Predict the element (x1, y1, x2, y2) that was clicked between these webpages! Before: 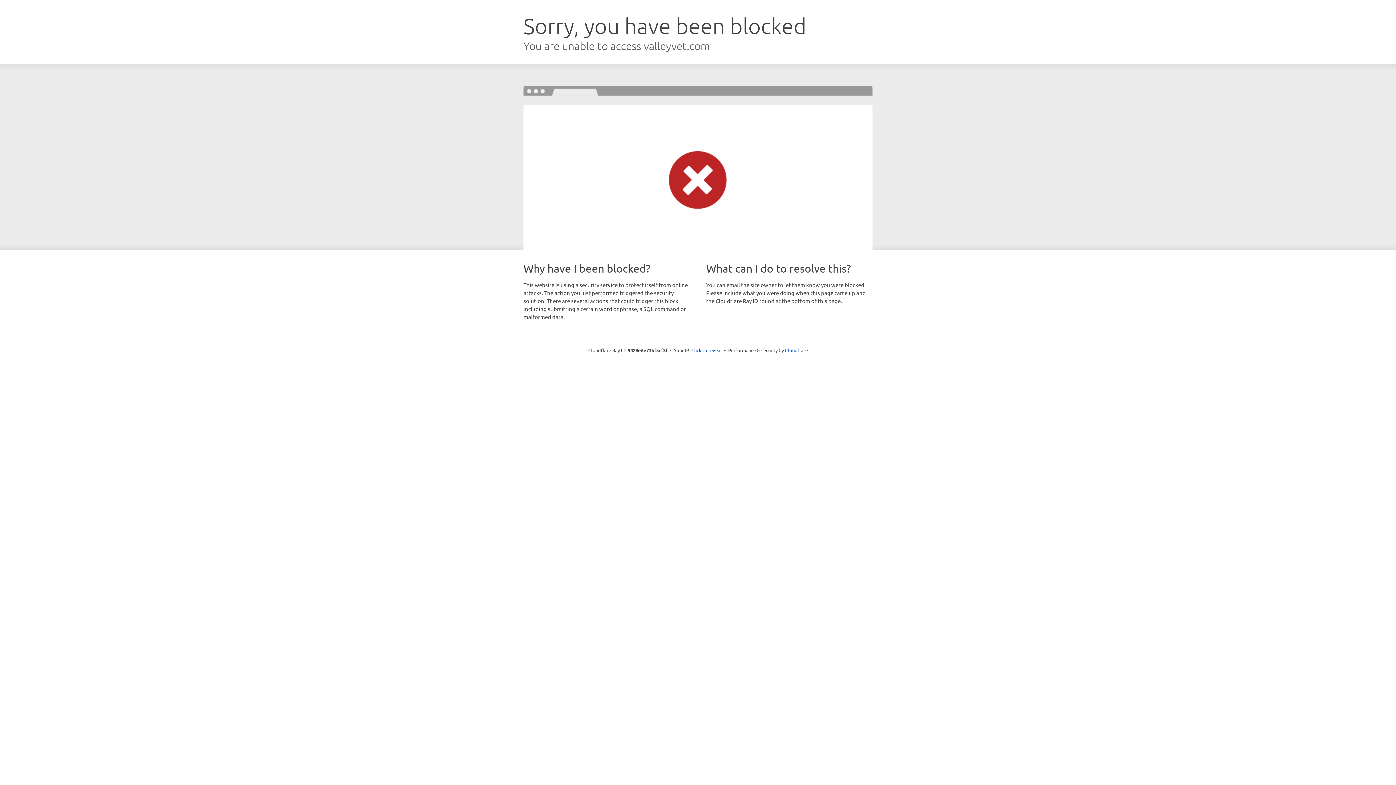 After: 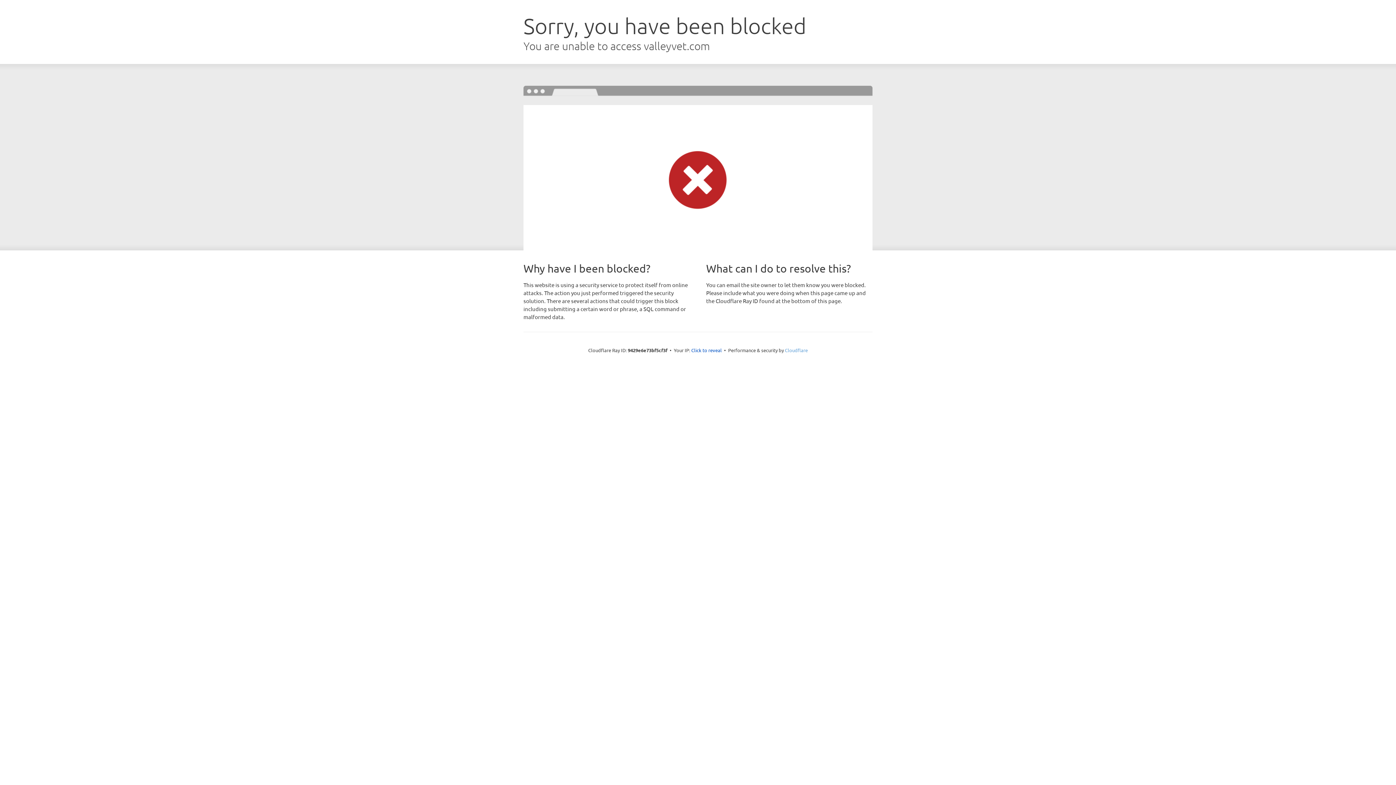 Action: label: Cloudflare bbox: (785, 347, 808, 353)